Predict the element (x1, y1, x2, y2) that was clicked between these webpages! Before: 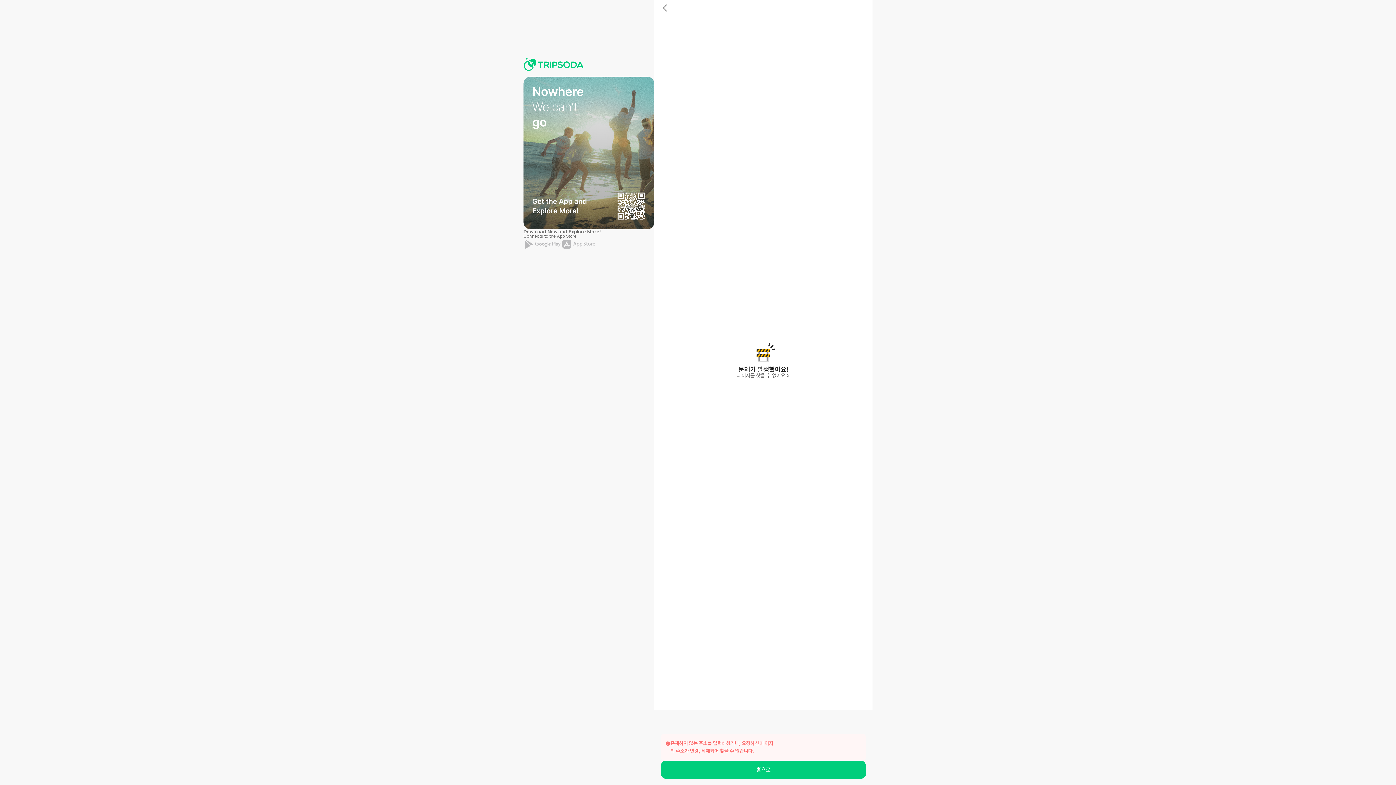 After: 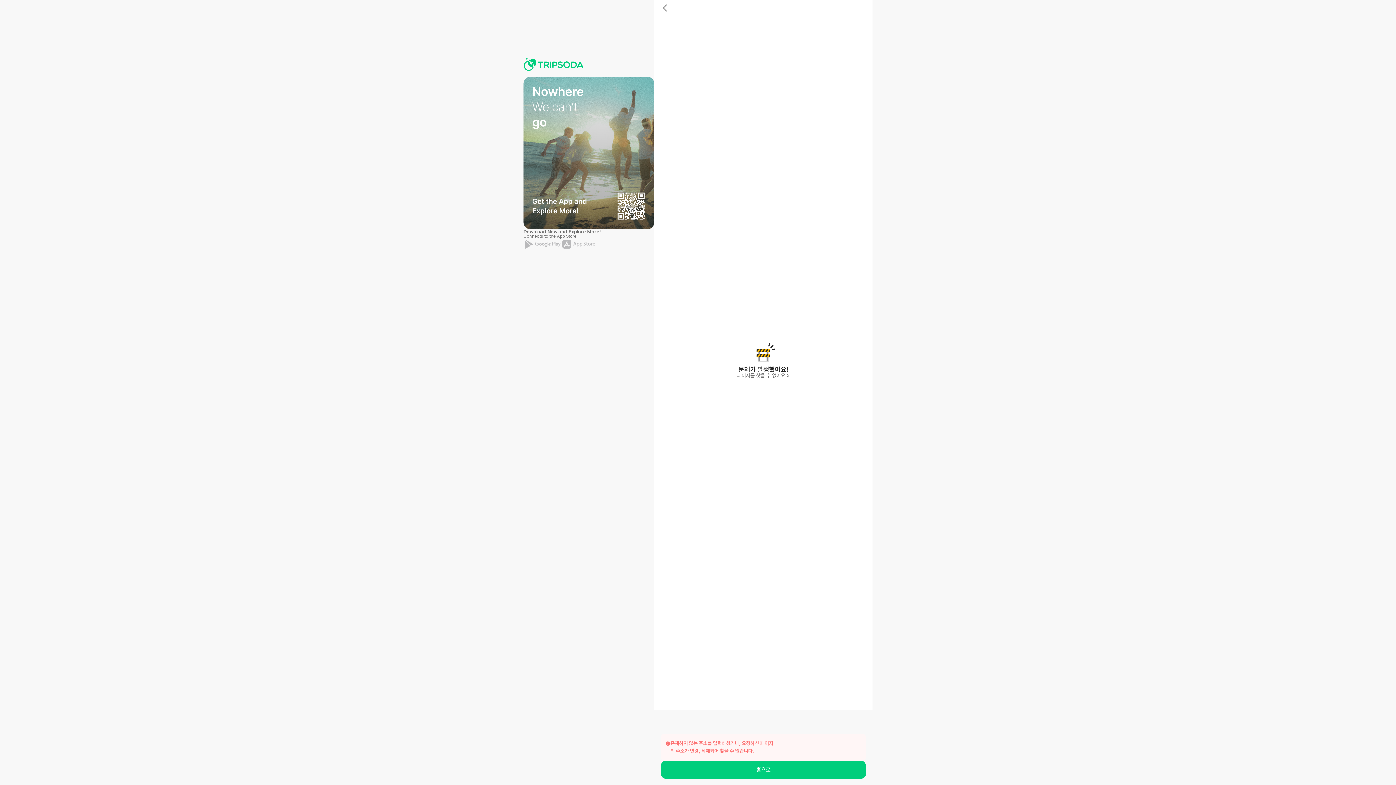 Action: bbox: (523, 238, 561, 250)